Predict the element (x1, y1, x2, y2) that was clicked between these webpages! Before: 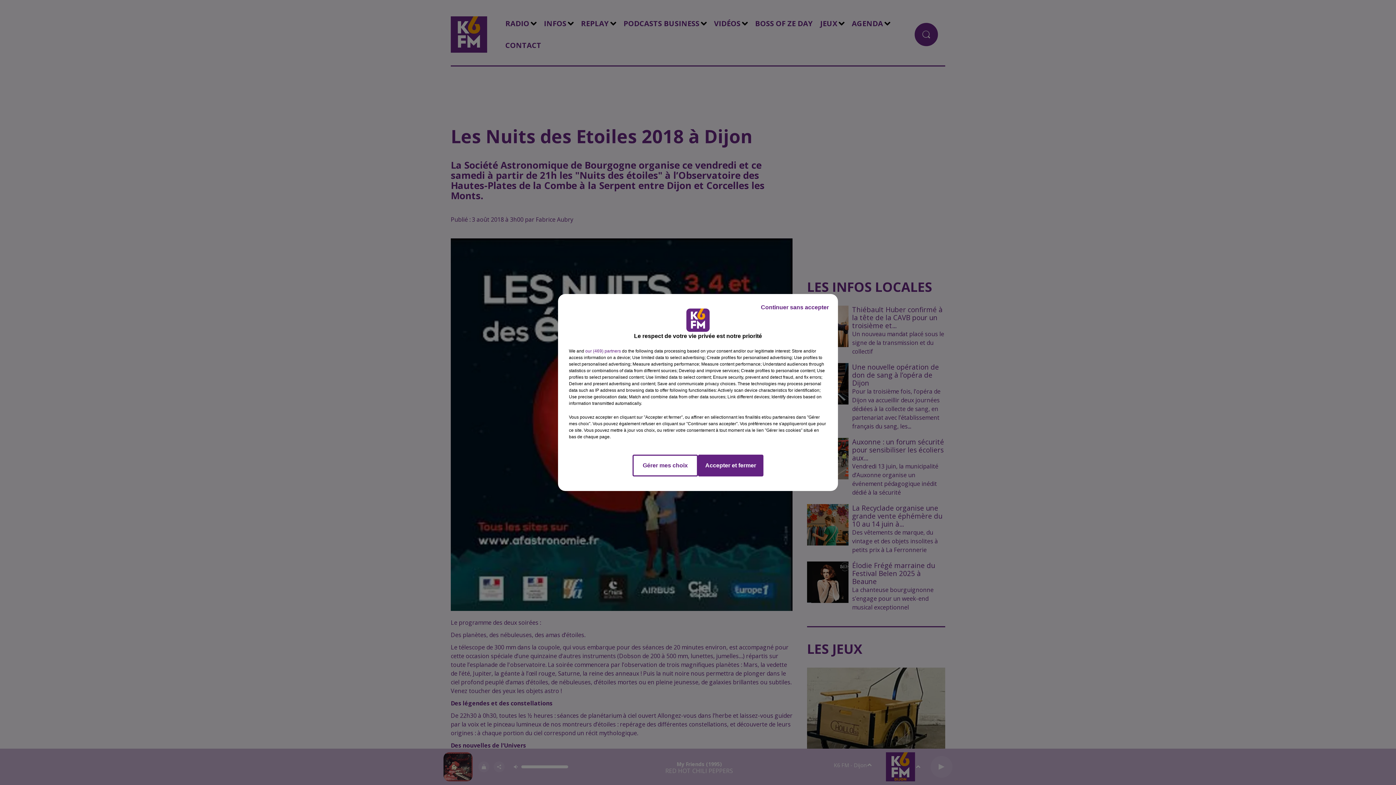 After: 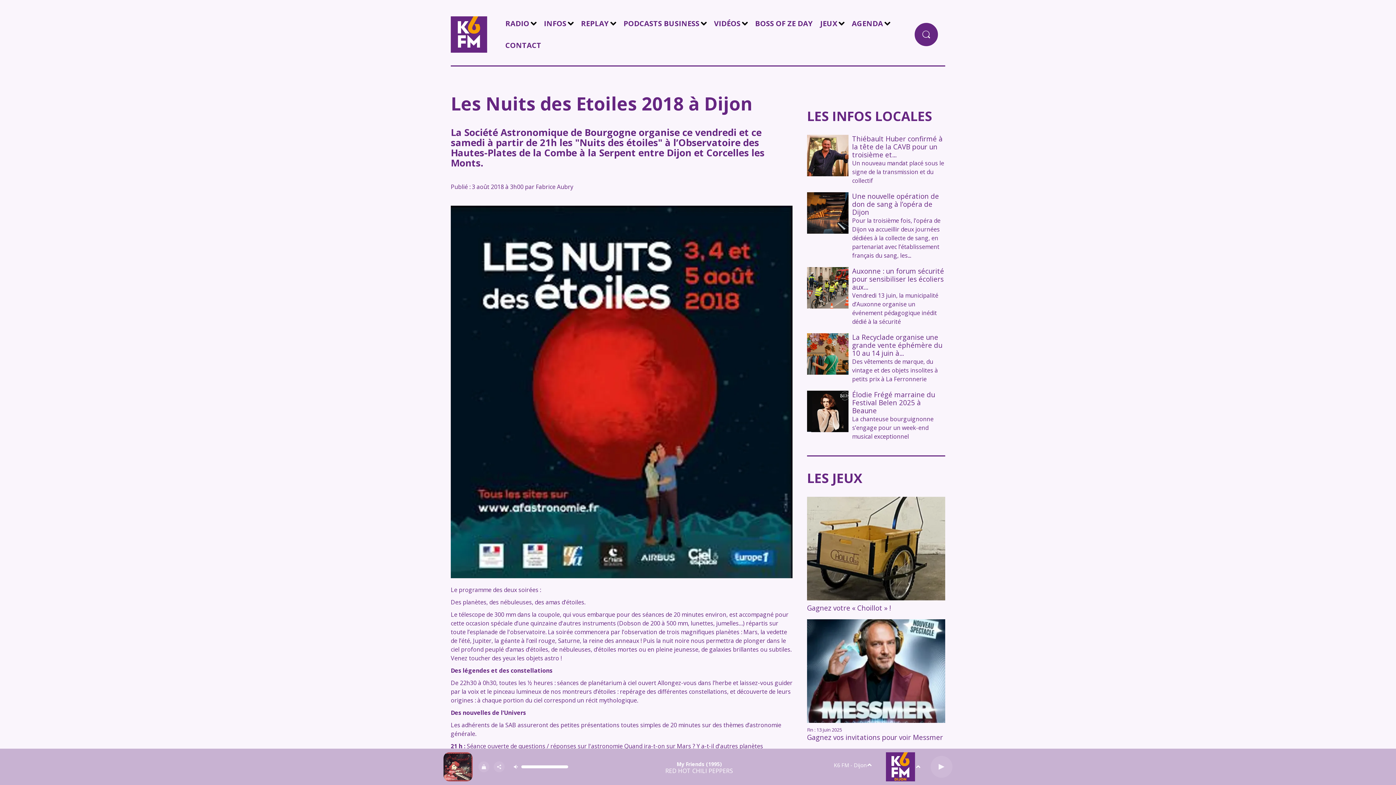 Action: label: Continuer sans accepter bbox: (755, 297, 834, 317)